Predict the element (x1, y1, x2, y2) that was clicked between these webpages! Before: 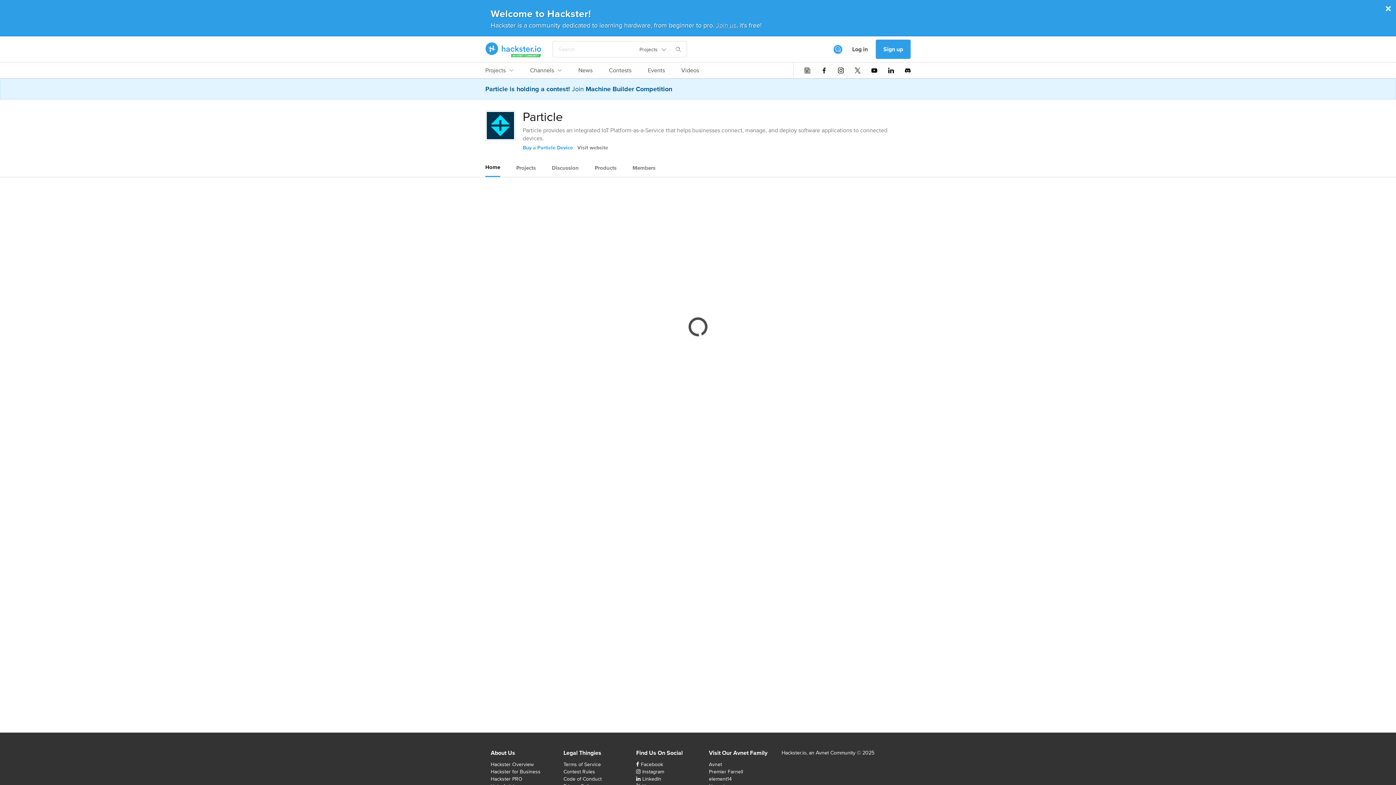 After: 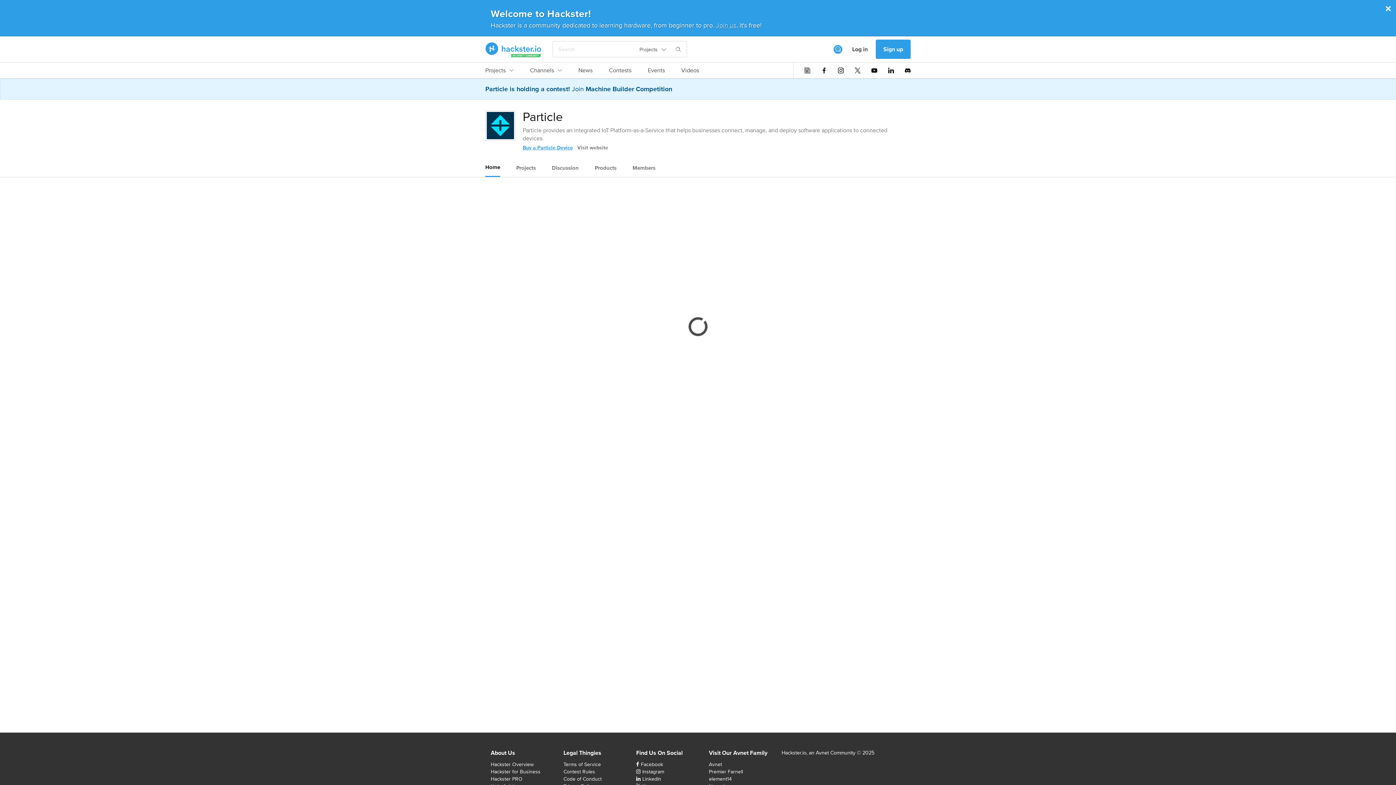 Action: label: Buy a Particle Device bbox: (522, 144, 573, 151)